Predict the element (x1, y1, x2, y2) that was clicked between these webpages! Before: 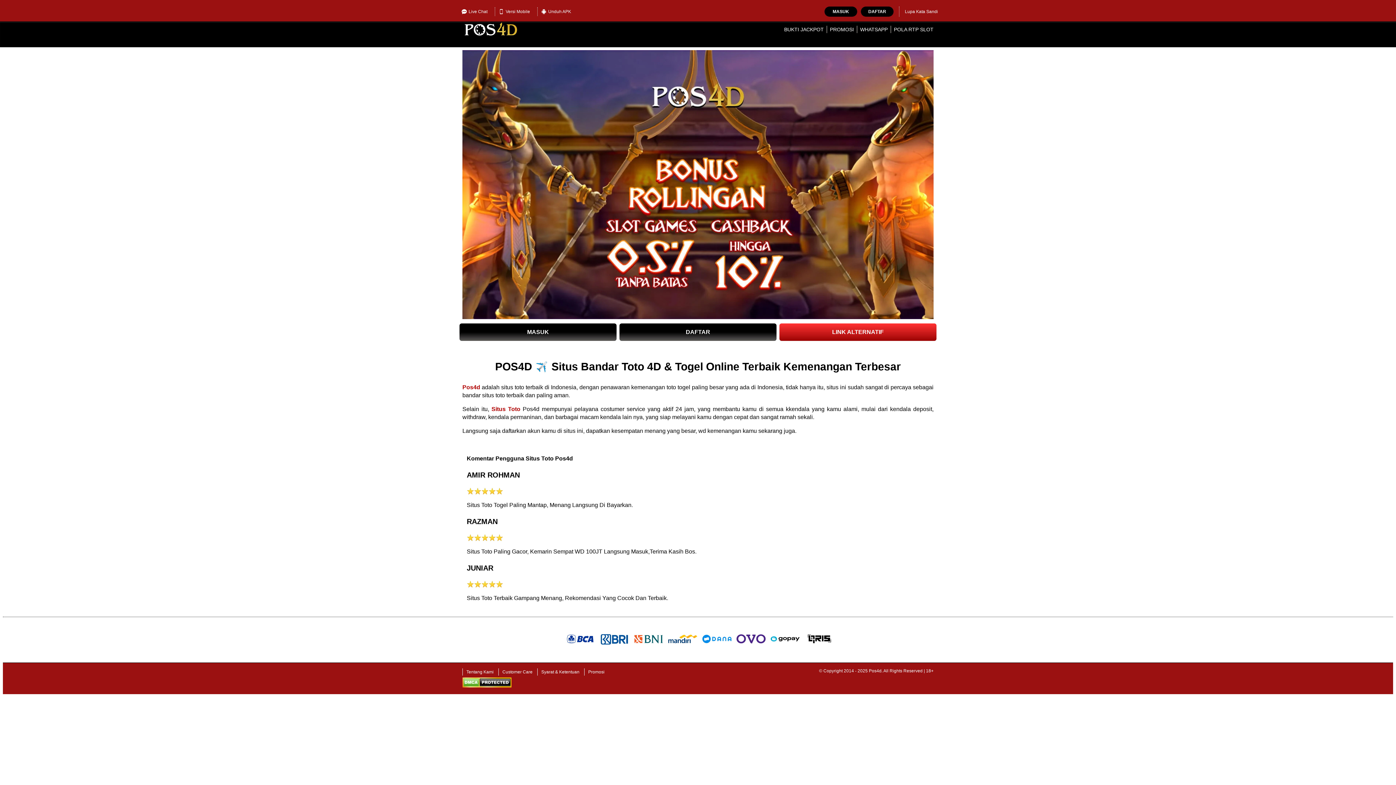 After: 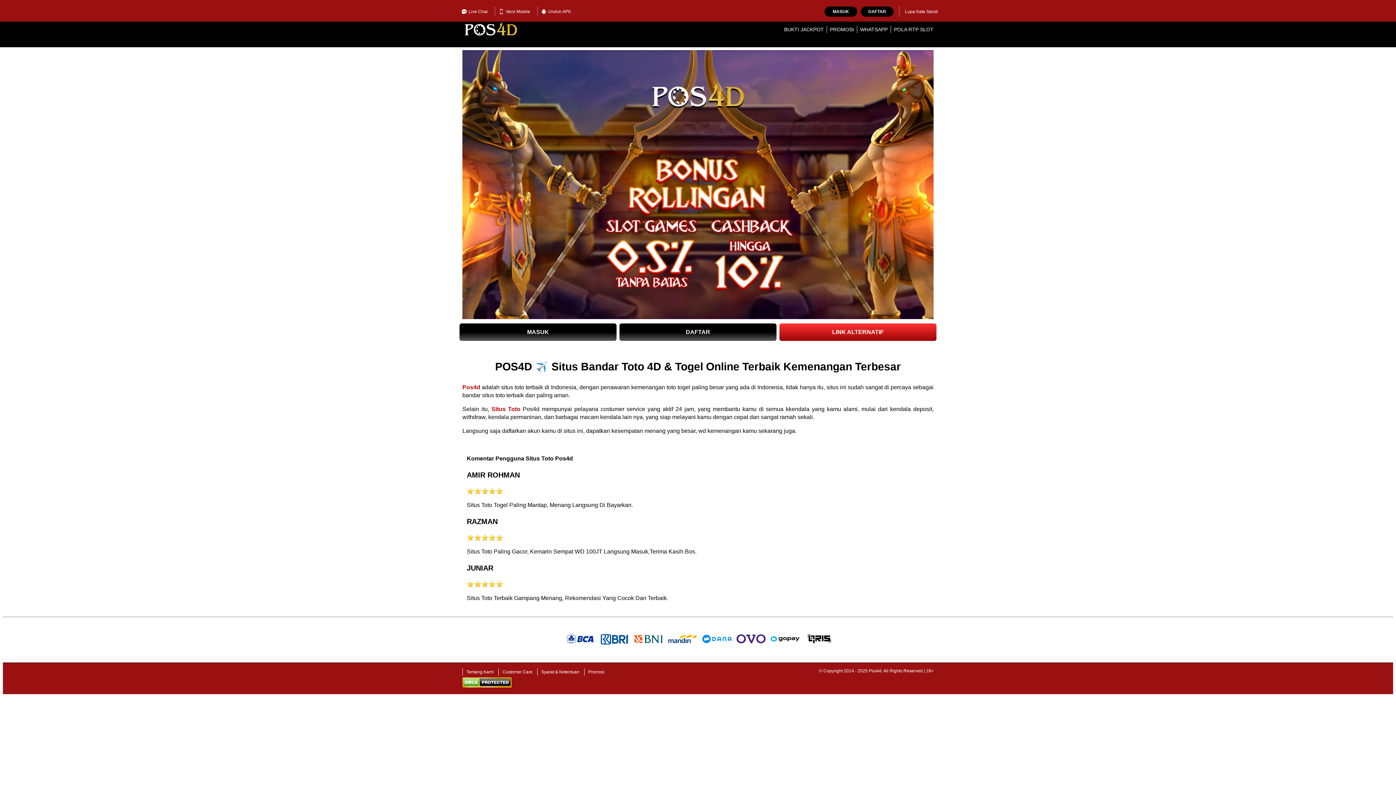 Action: label: Pos4d bbox: (462, 384, 480, 390)